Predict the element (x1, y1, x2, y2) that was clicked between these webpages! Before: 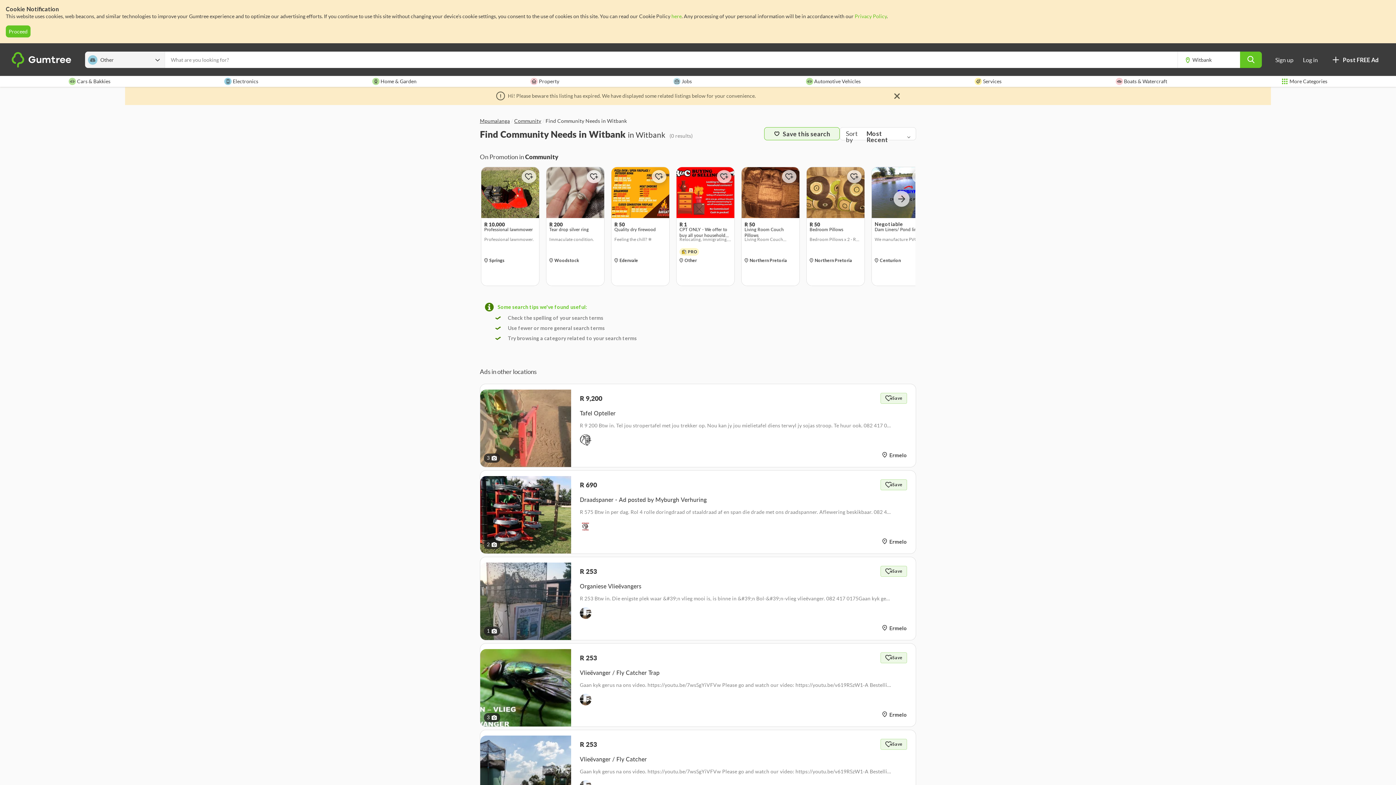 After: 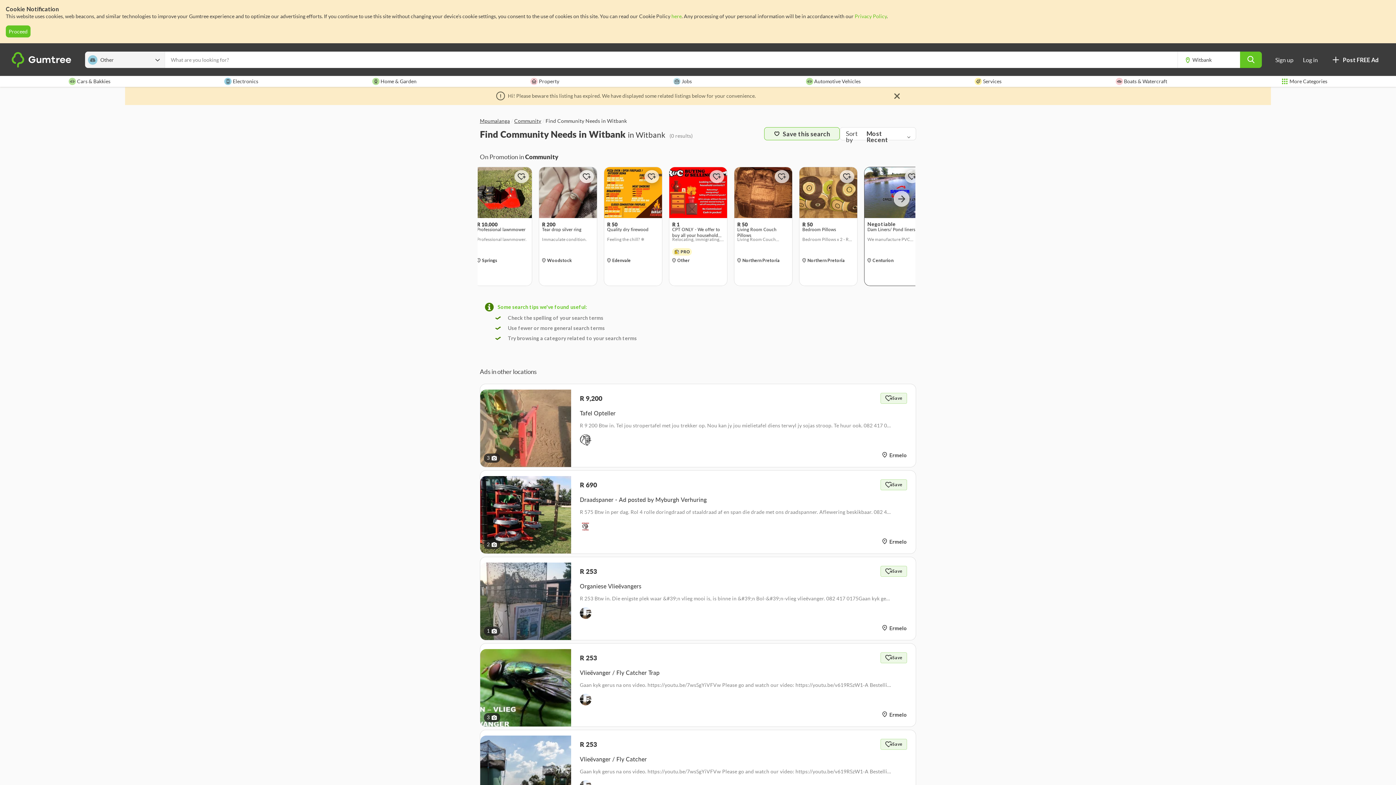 Action: bbox: (874, 227, 922, 232) label: Dam Liners/ Pond liners